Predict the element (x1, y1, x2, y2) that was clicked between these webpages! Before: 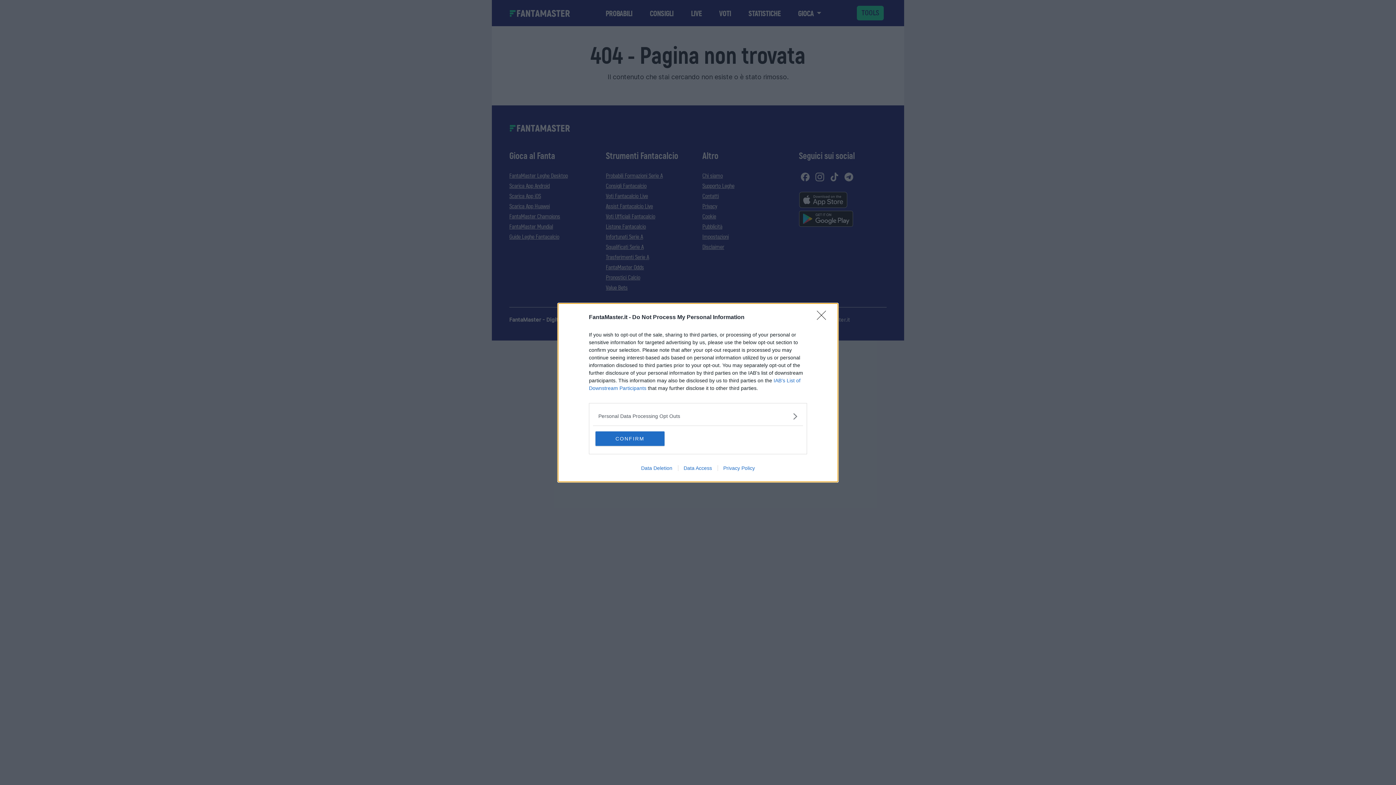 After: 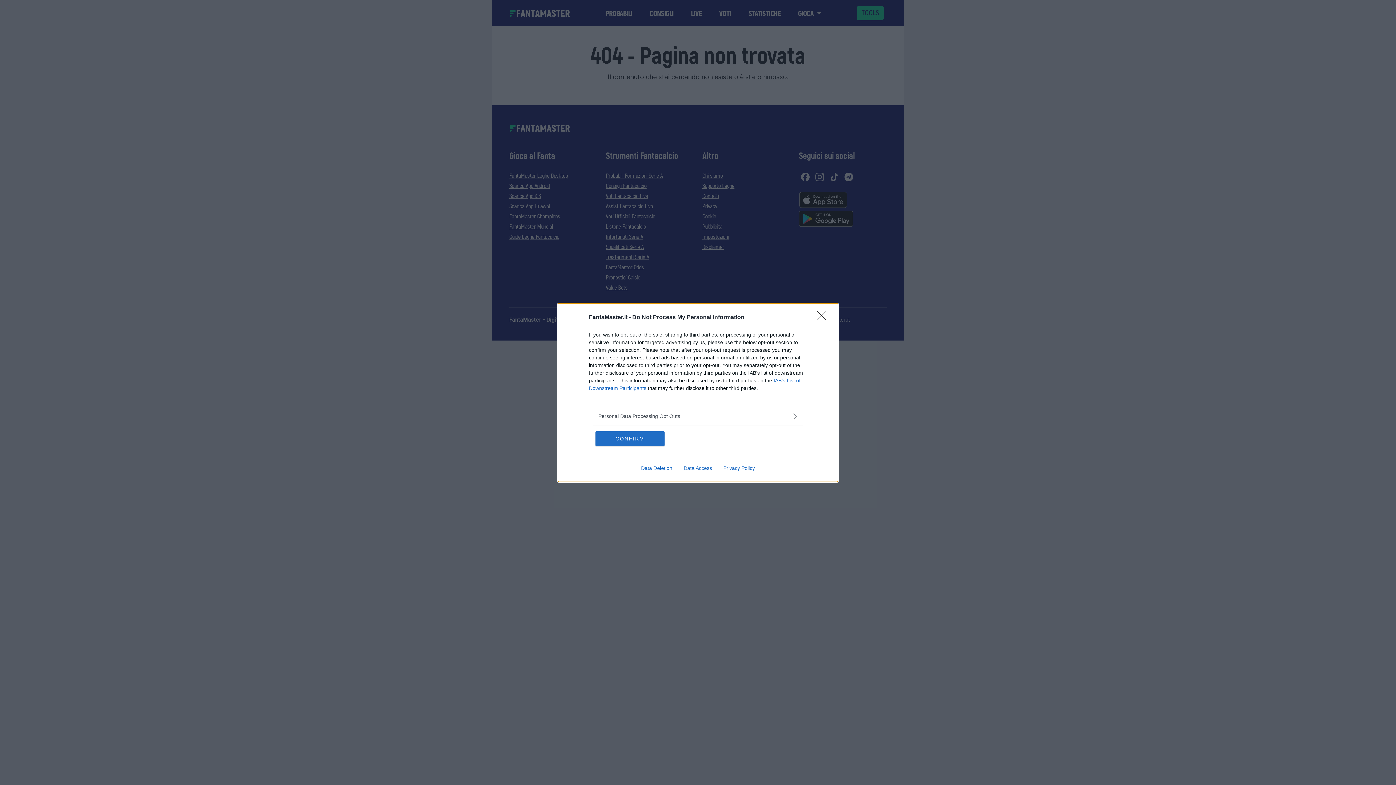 Action: label: Data Access bbox: (678, 465, 717, 471)